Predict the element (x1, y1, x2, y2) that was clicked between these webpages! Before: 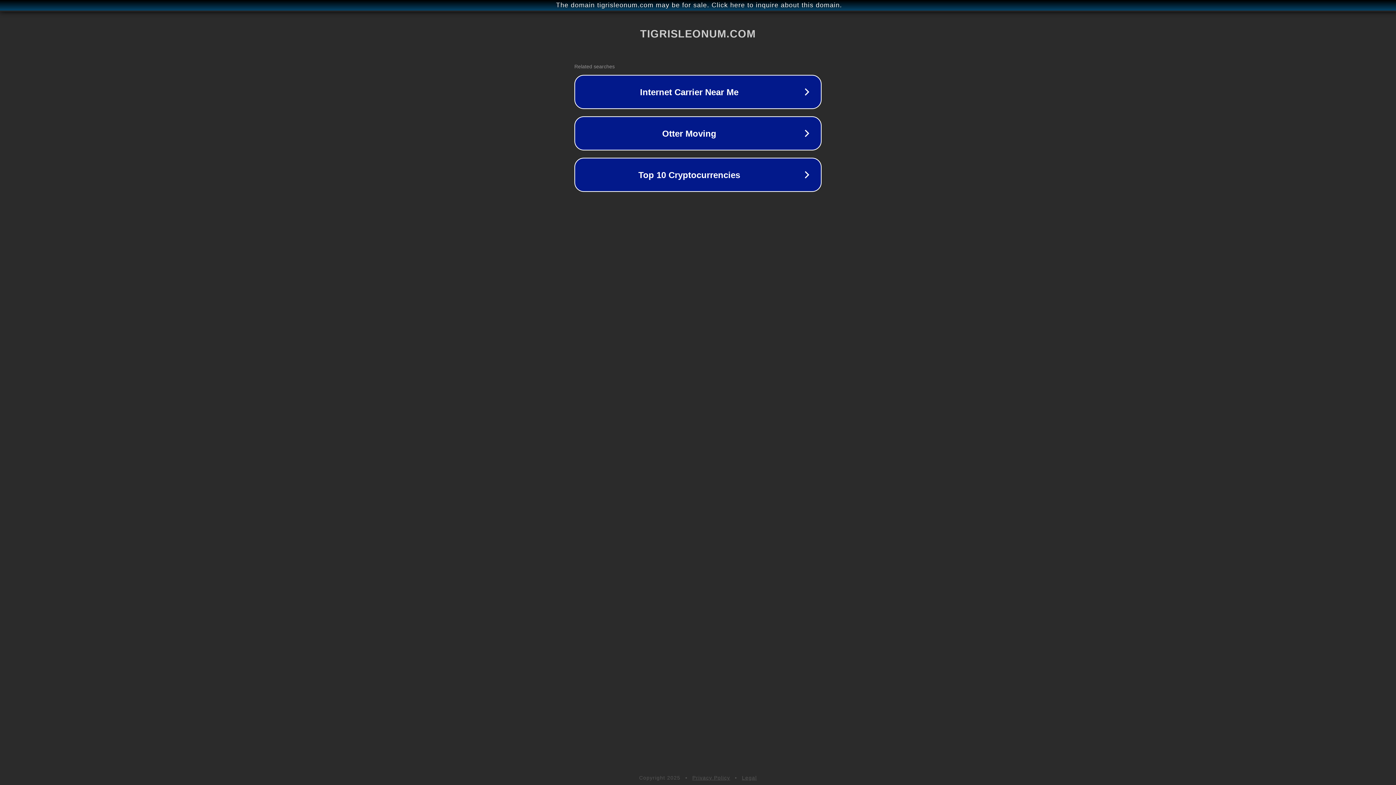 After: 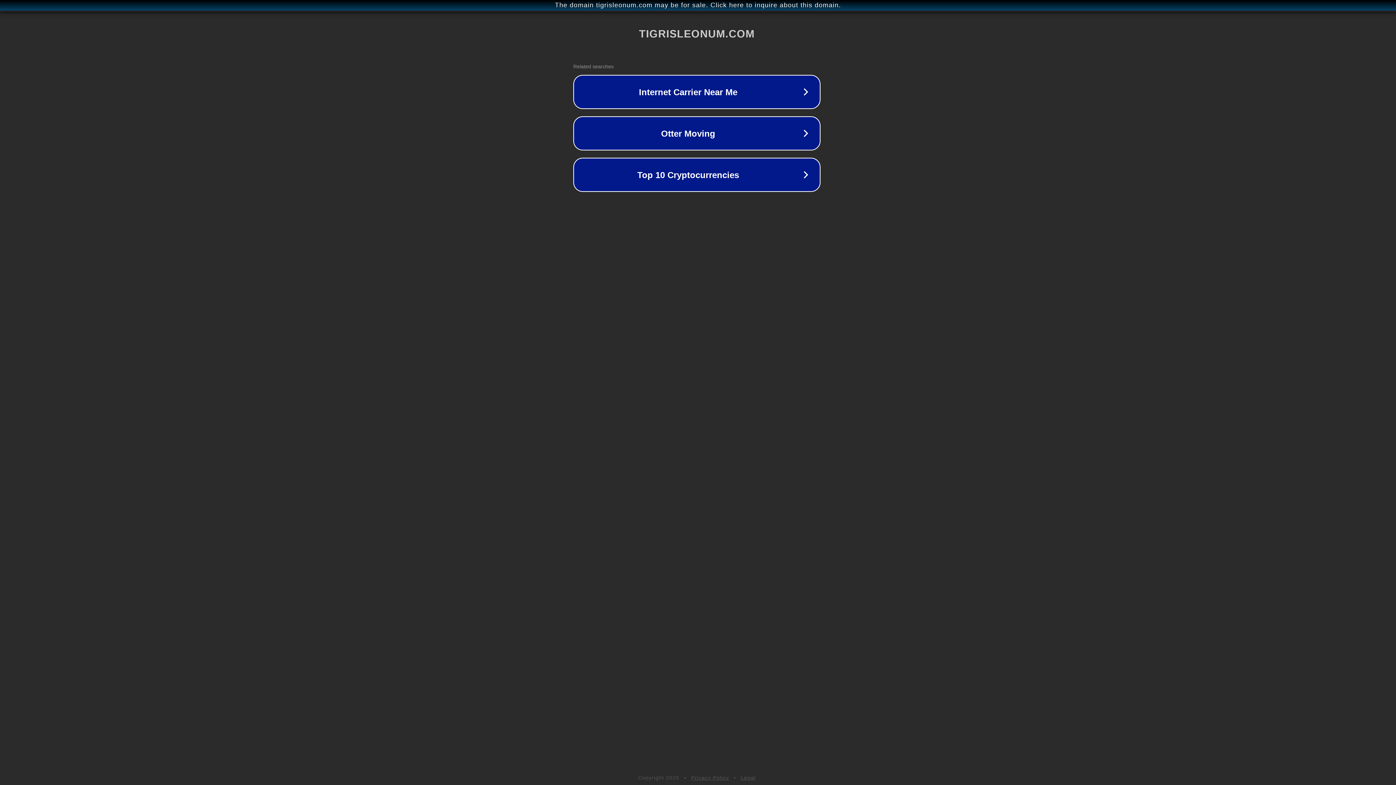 Action: bbox: (1, 1, 1397, 9) label: The domain tigrisleonum.com may be for sale. Click here to inquire about this domain.